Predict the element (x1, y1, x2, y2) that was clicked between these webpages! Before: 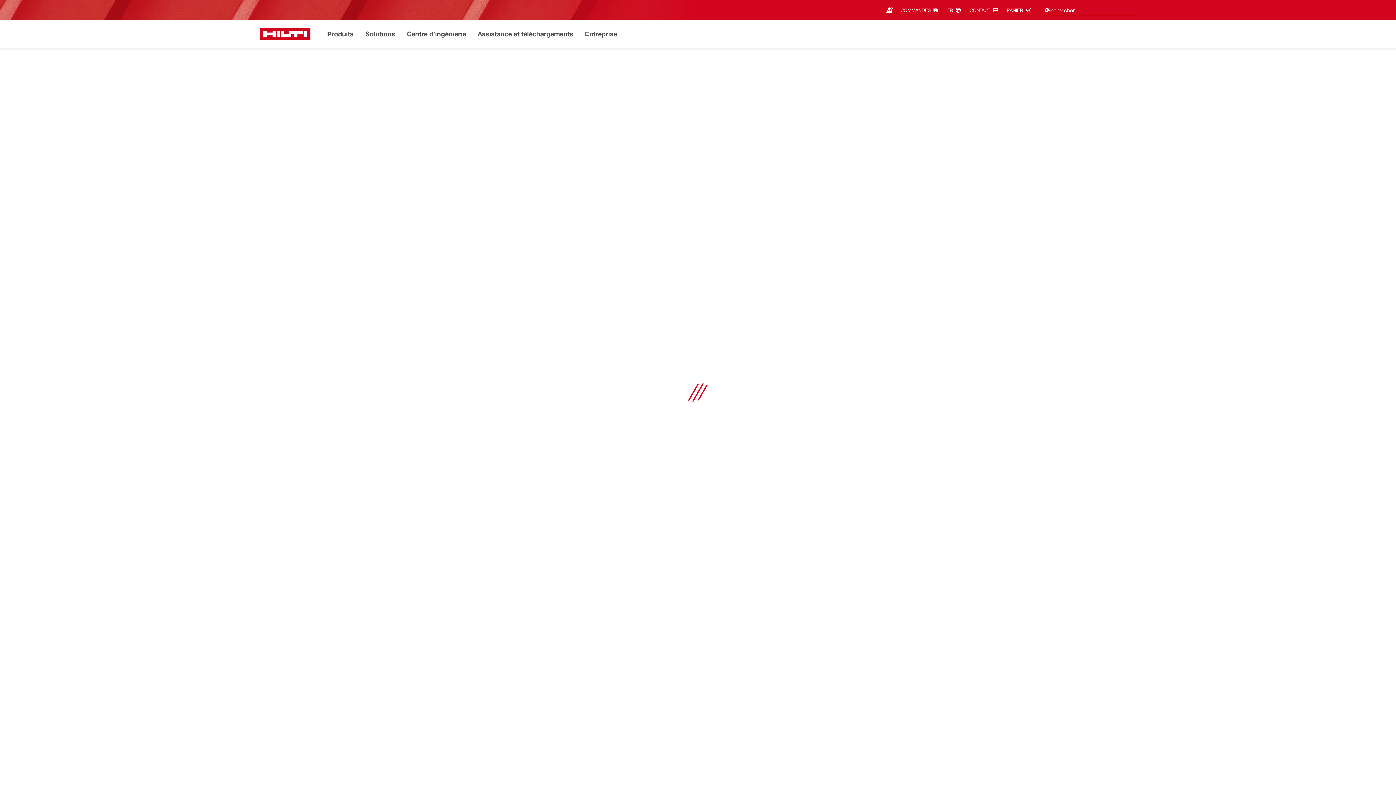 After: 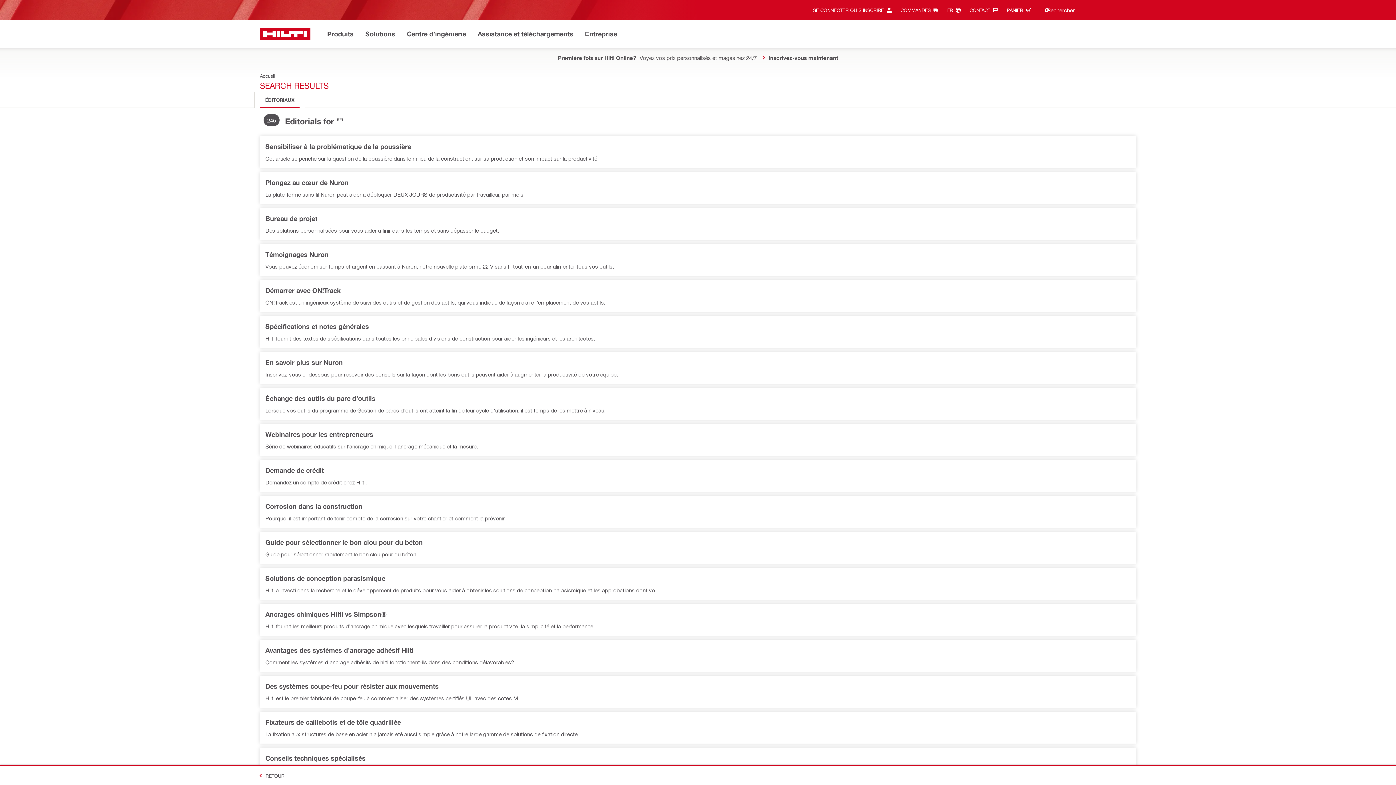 Action: bbox: (1043, 4, 1050, 16)